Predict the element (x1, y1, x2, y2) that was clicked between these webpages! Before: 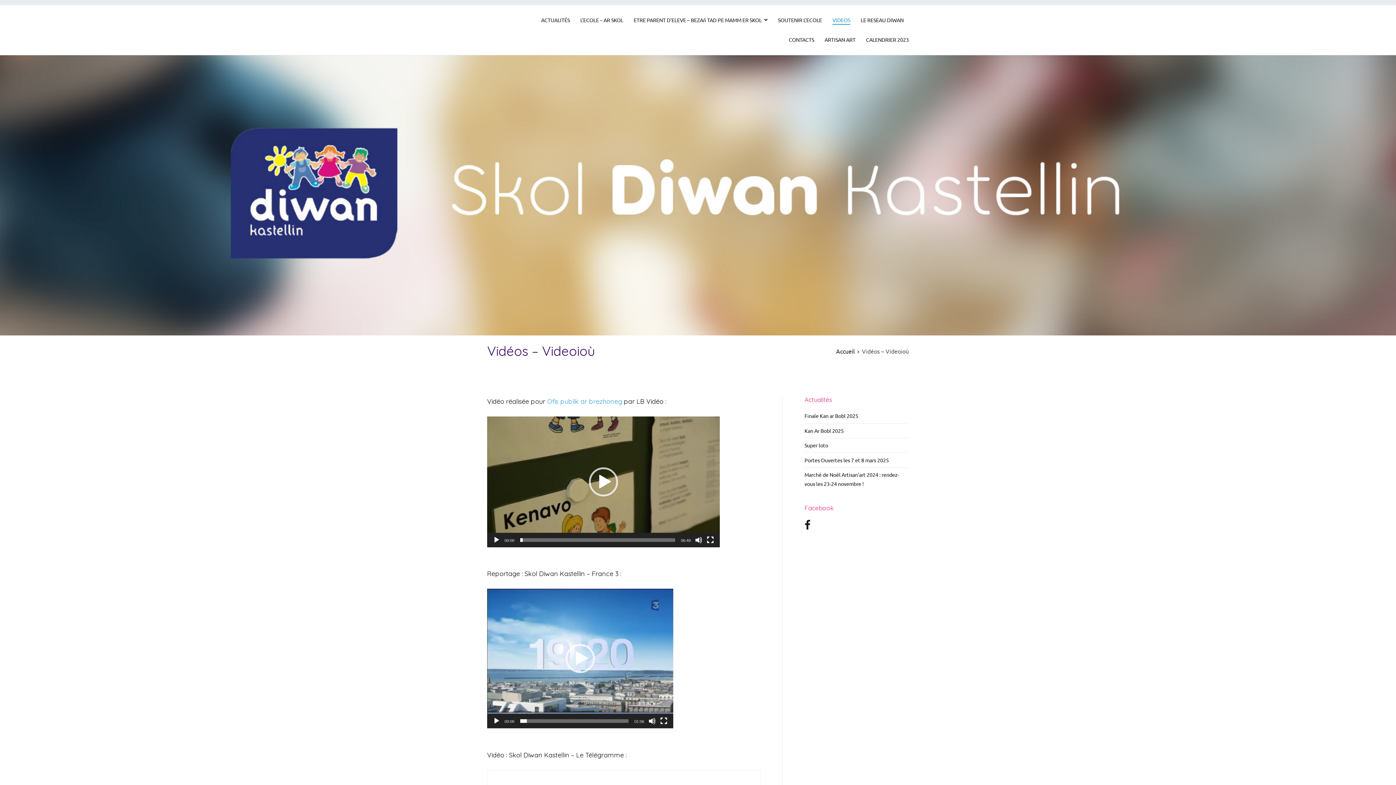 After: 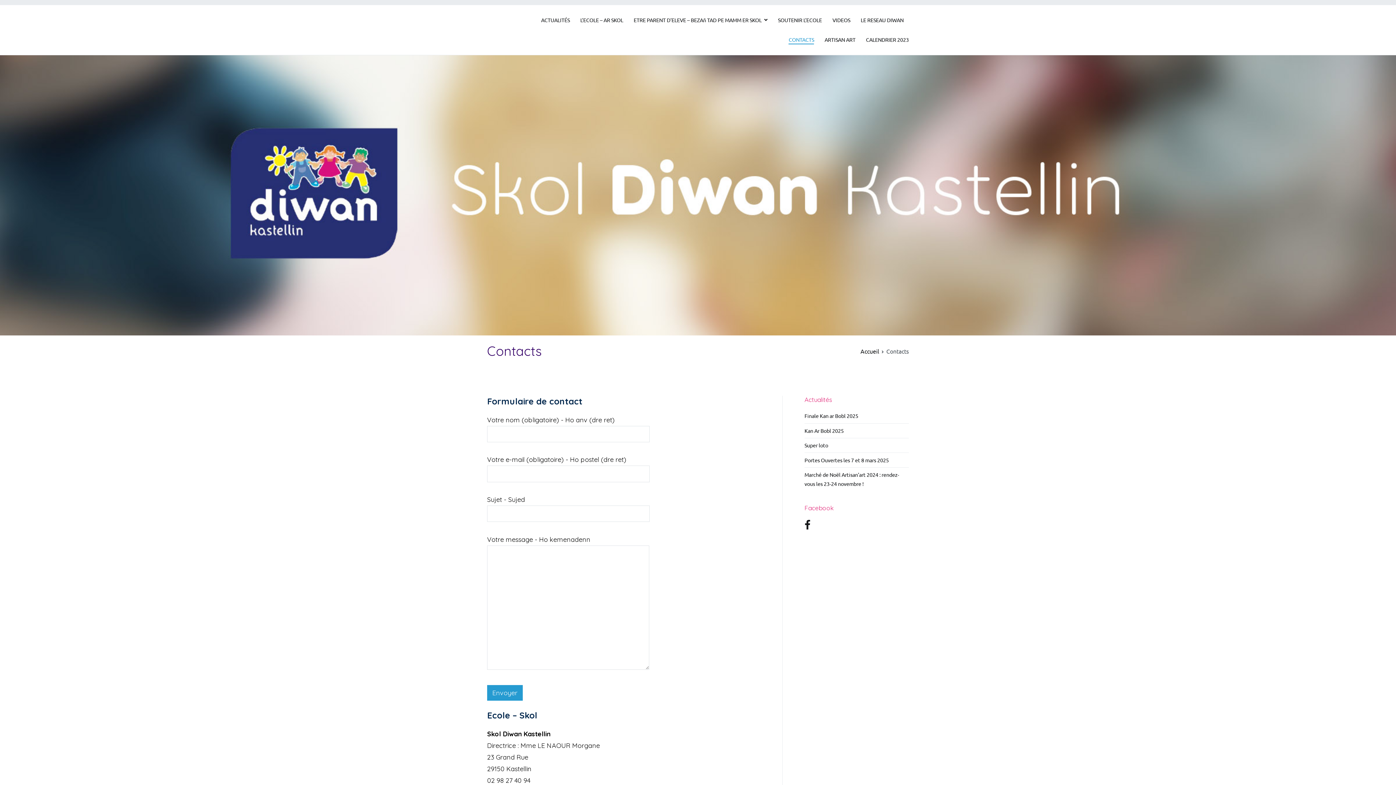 Action: label: CONTACTS bbox: (788, 35, 814, 44)